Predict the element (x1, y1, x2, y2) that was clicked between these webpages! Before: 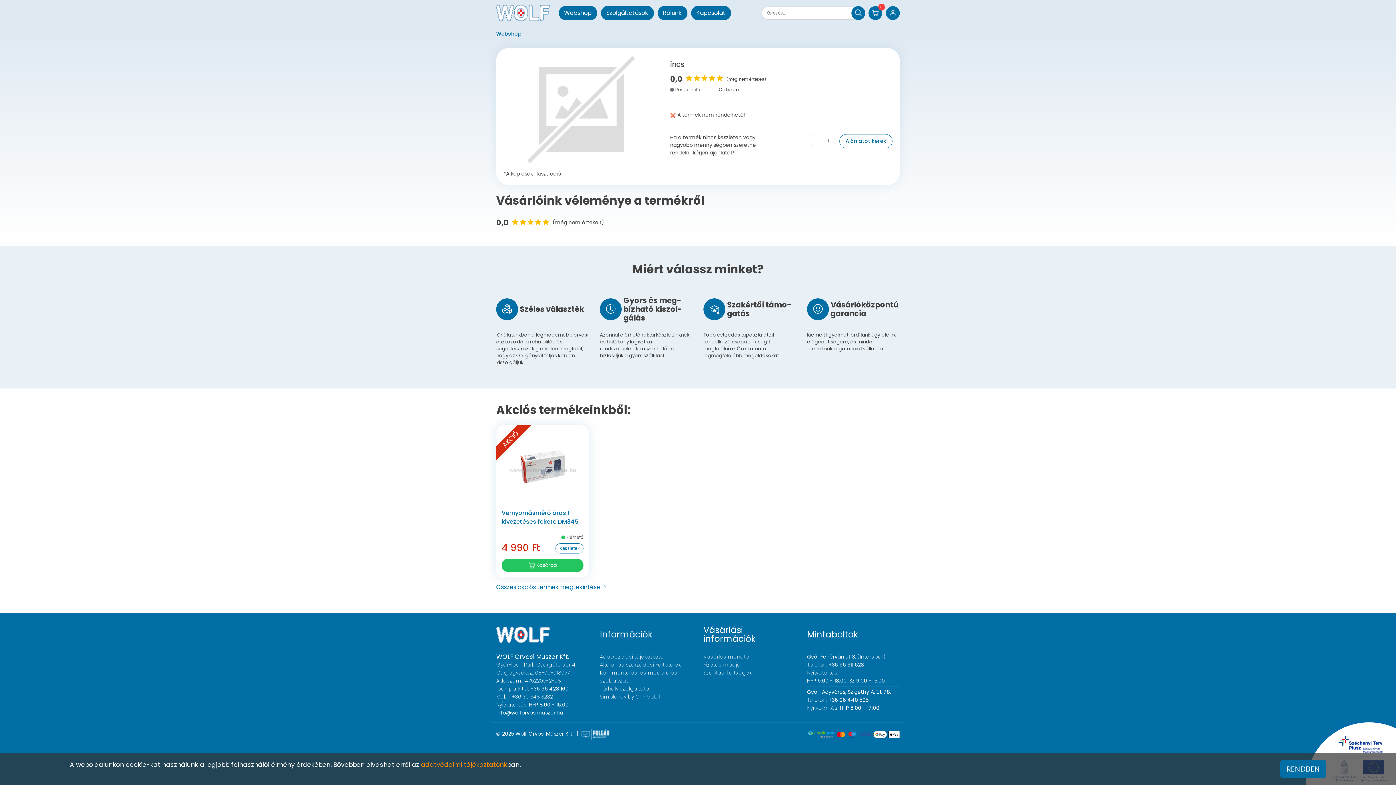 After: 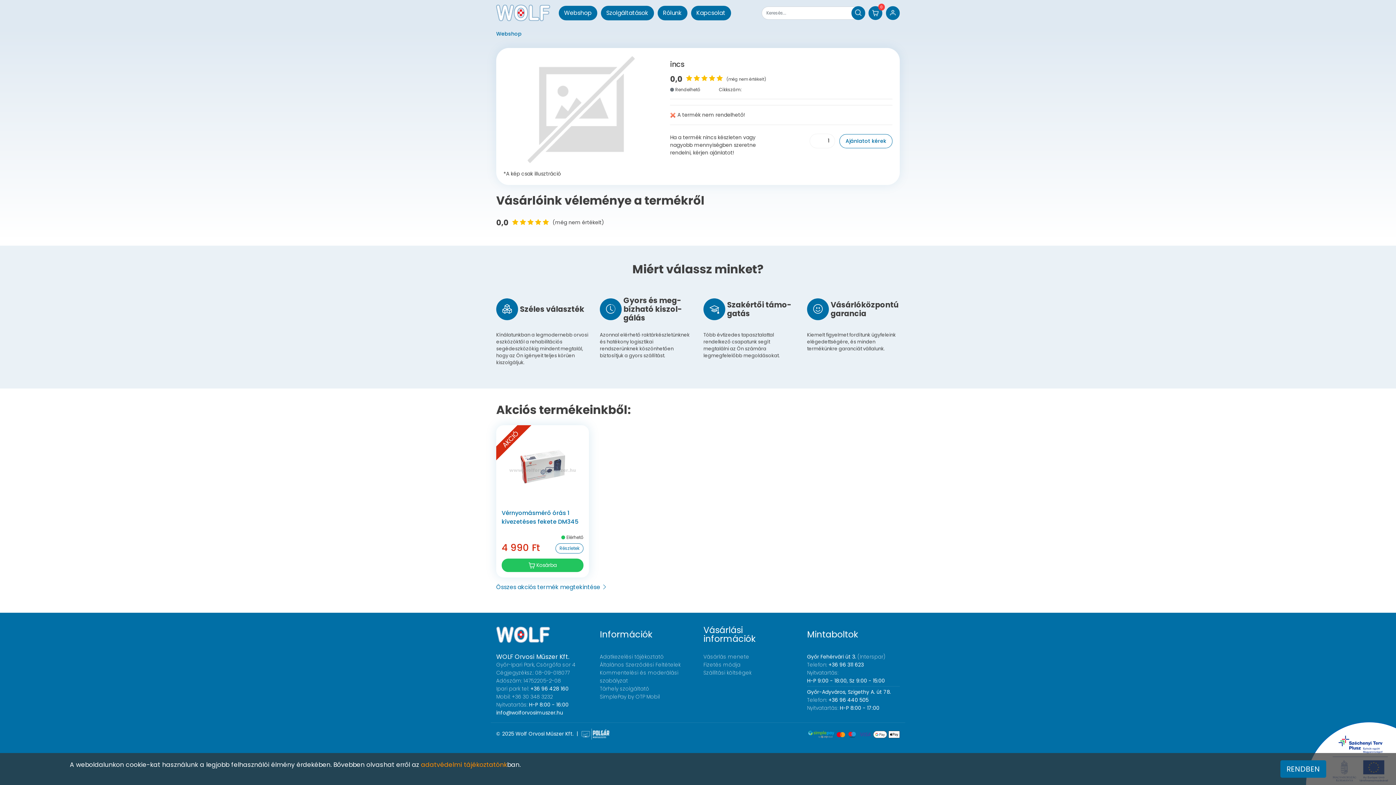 Action: bbox: (847, 730, 856, 738)